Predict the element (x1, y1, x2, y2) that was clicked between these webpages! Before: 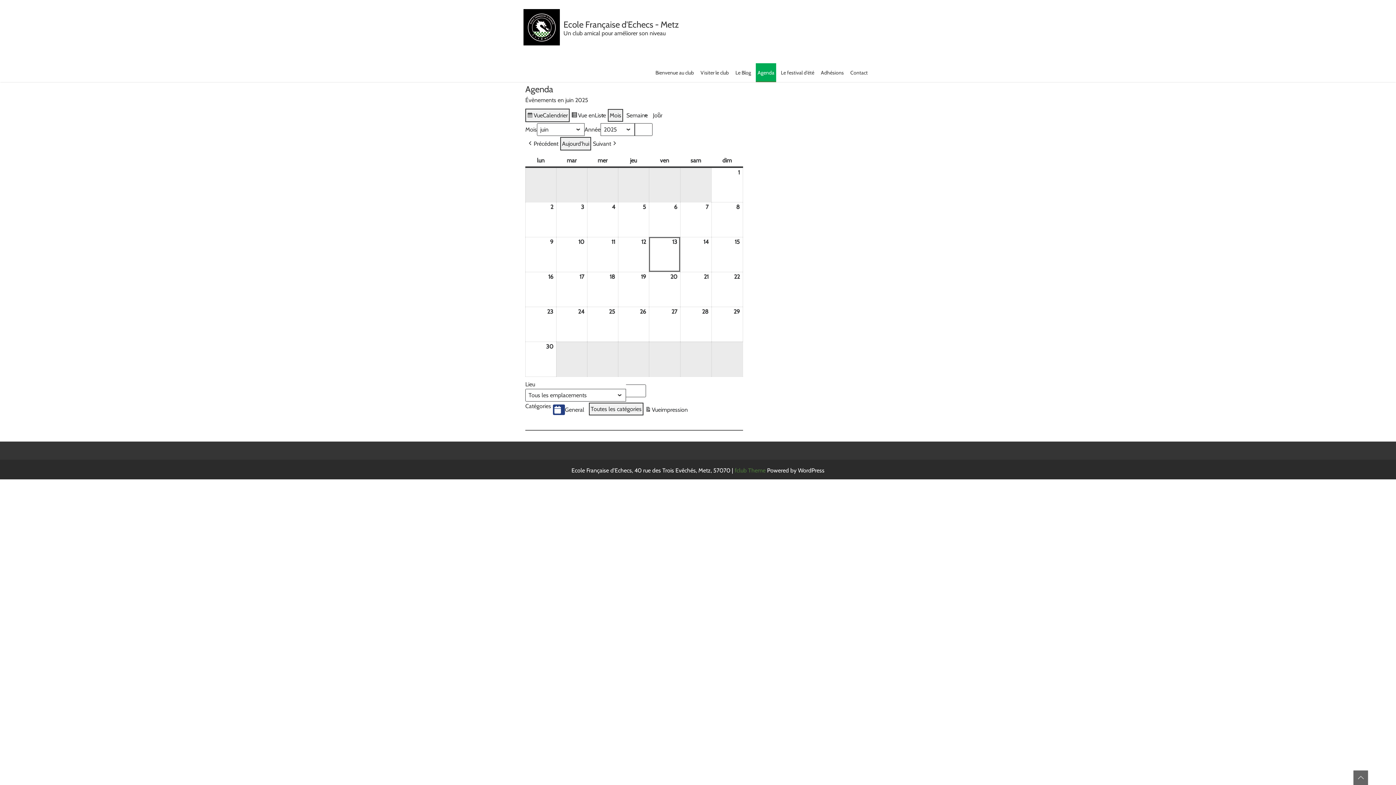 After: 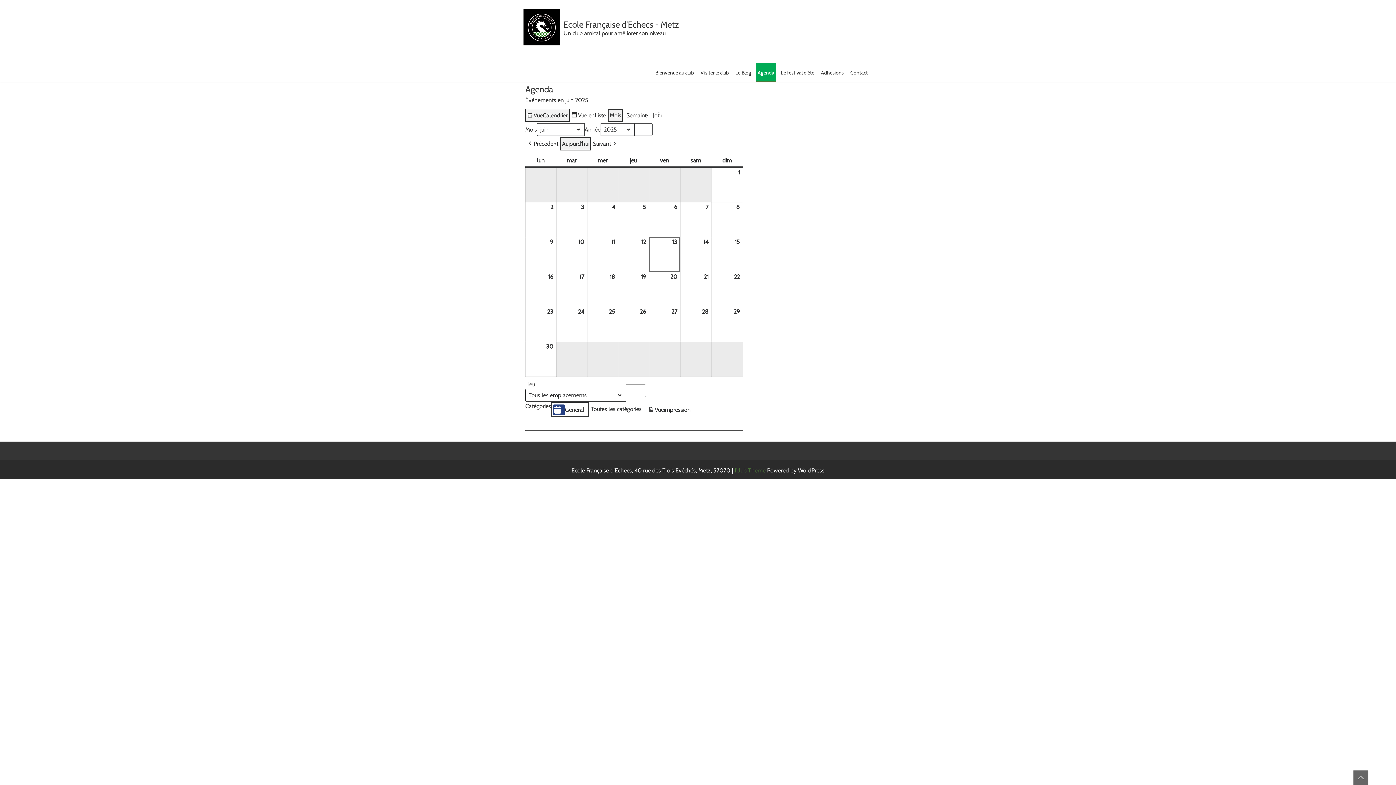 Action: bbox: (551, 402, 589, 416) label: General